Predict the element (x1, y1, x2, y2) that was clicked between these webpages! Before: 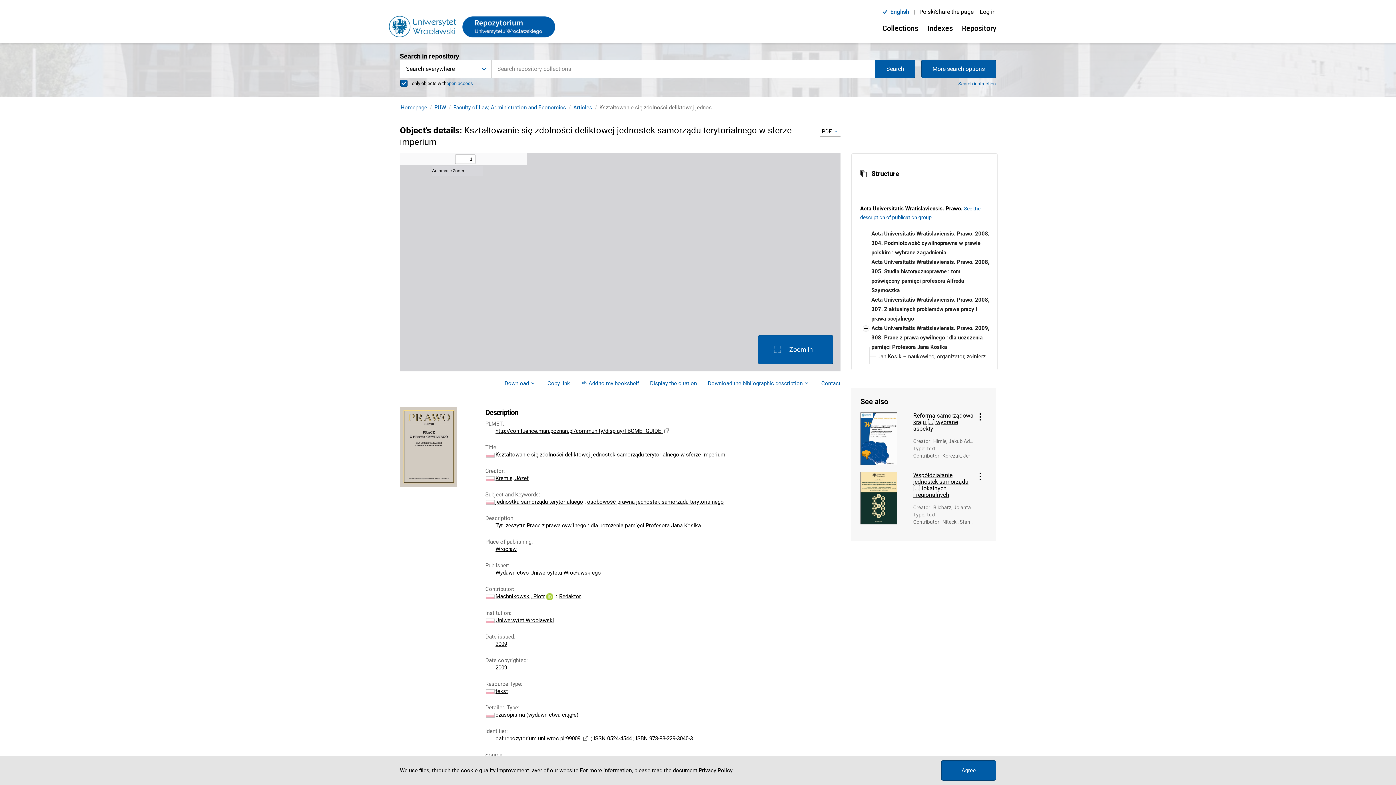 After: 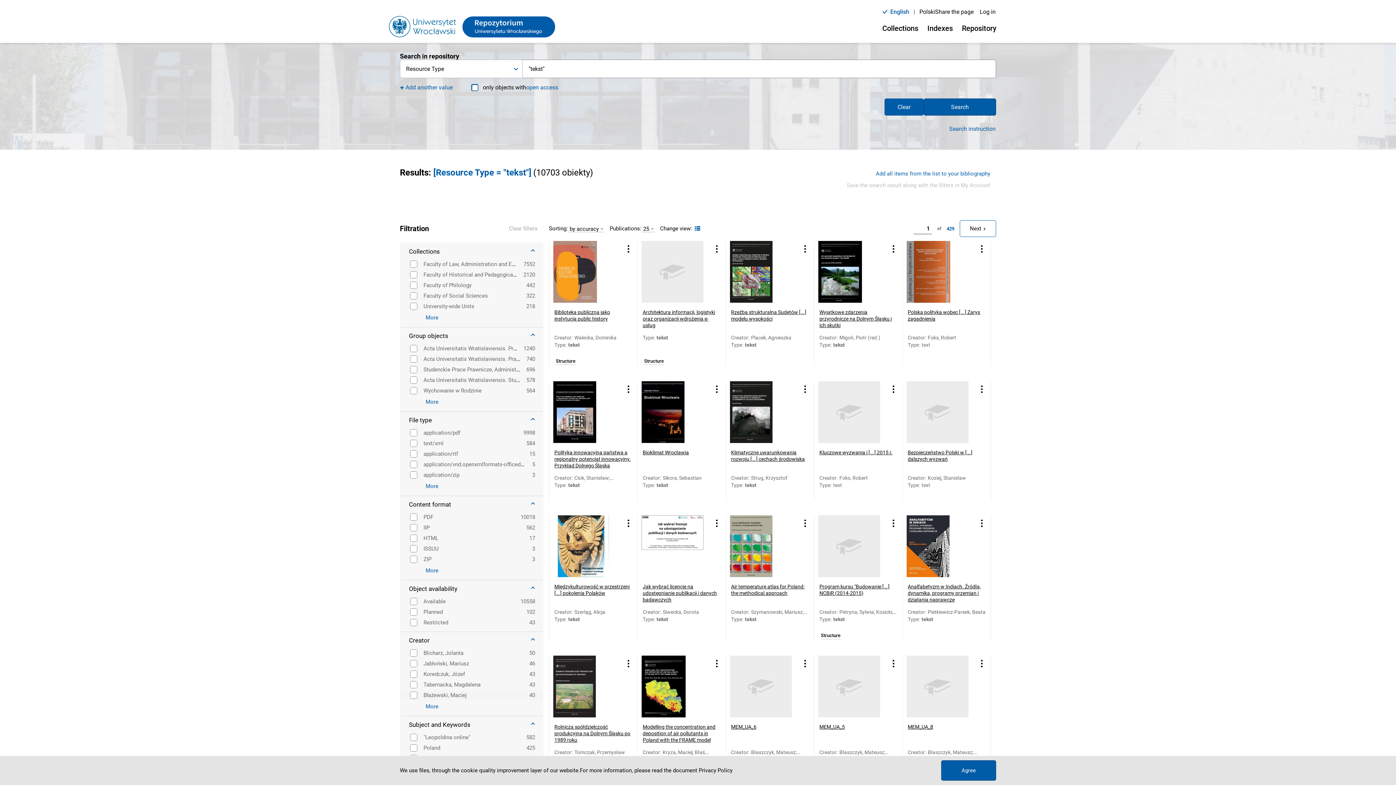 Action: bbox: (495, 688, 508, 694) label: tekst